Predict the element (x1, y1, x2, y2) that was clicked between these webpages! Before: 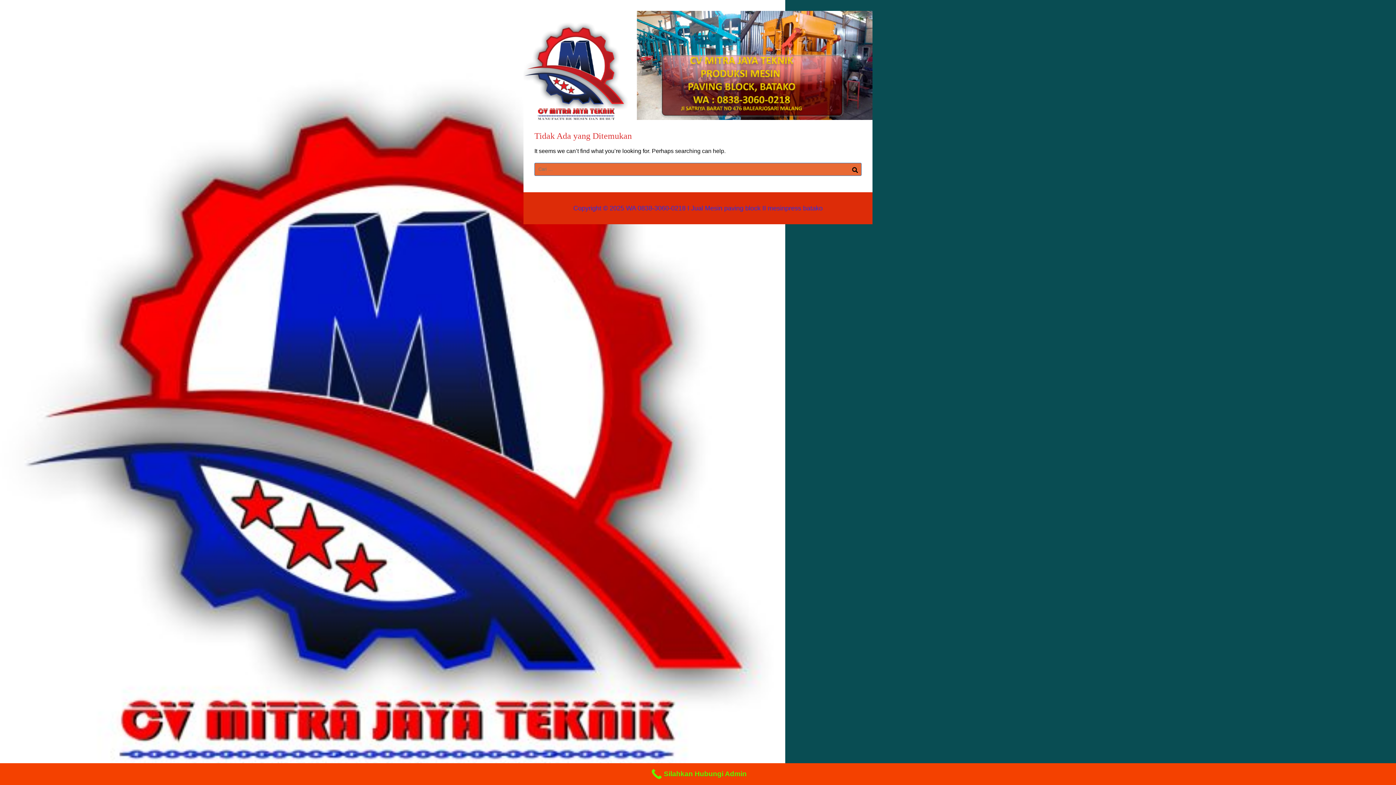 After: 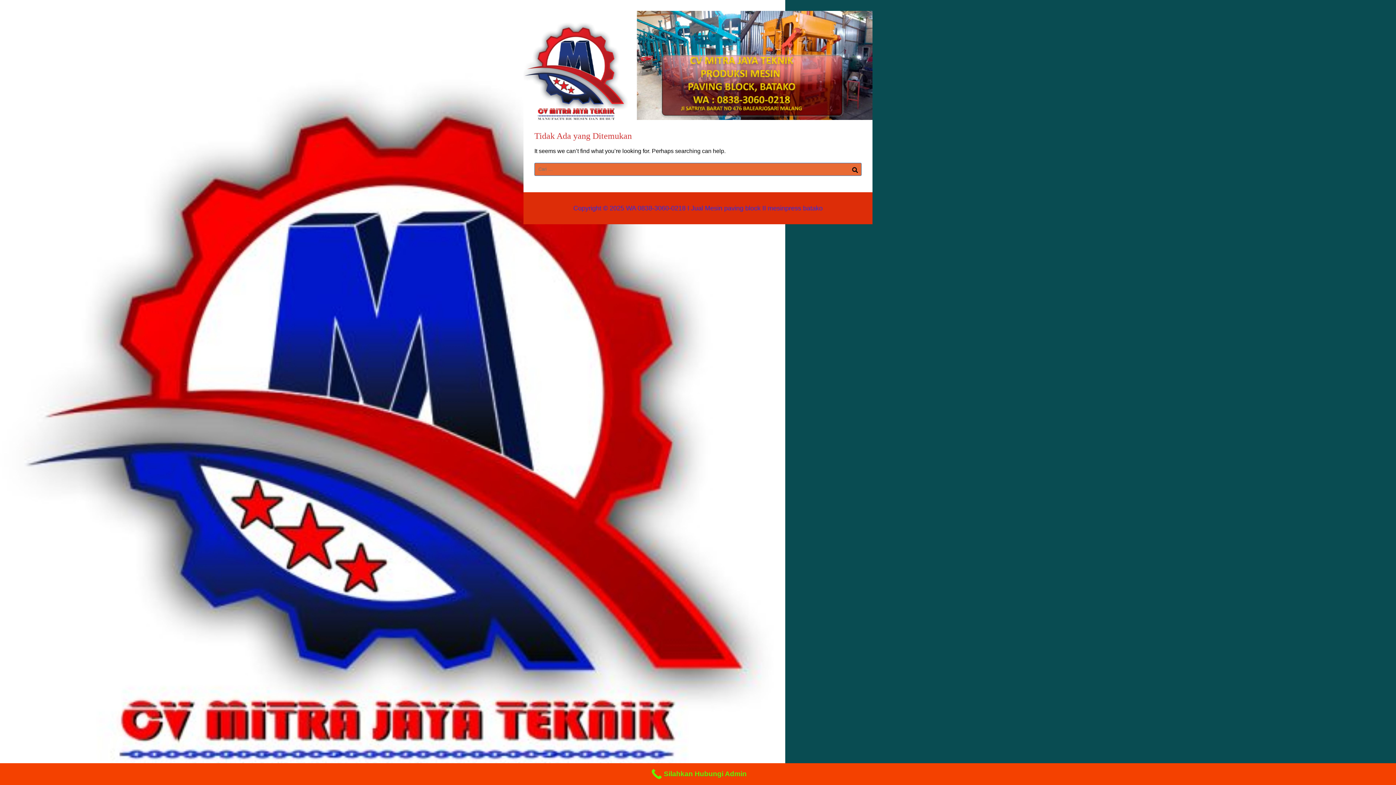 Action: label: Silahkan Hubungi Admin bbox: (0, 763, 1396, 785)